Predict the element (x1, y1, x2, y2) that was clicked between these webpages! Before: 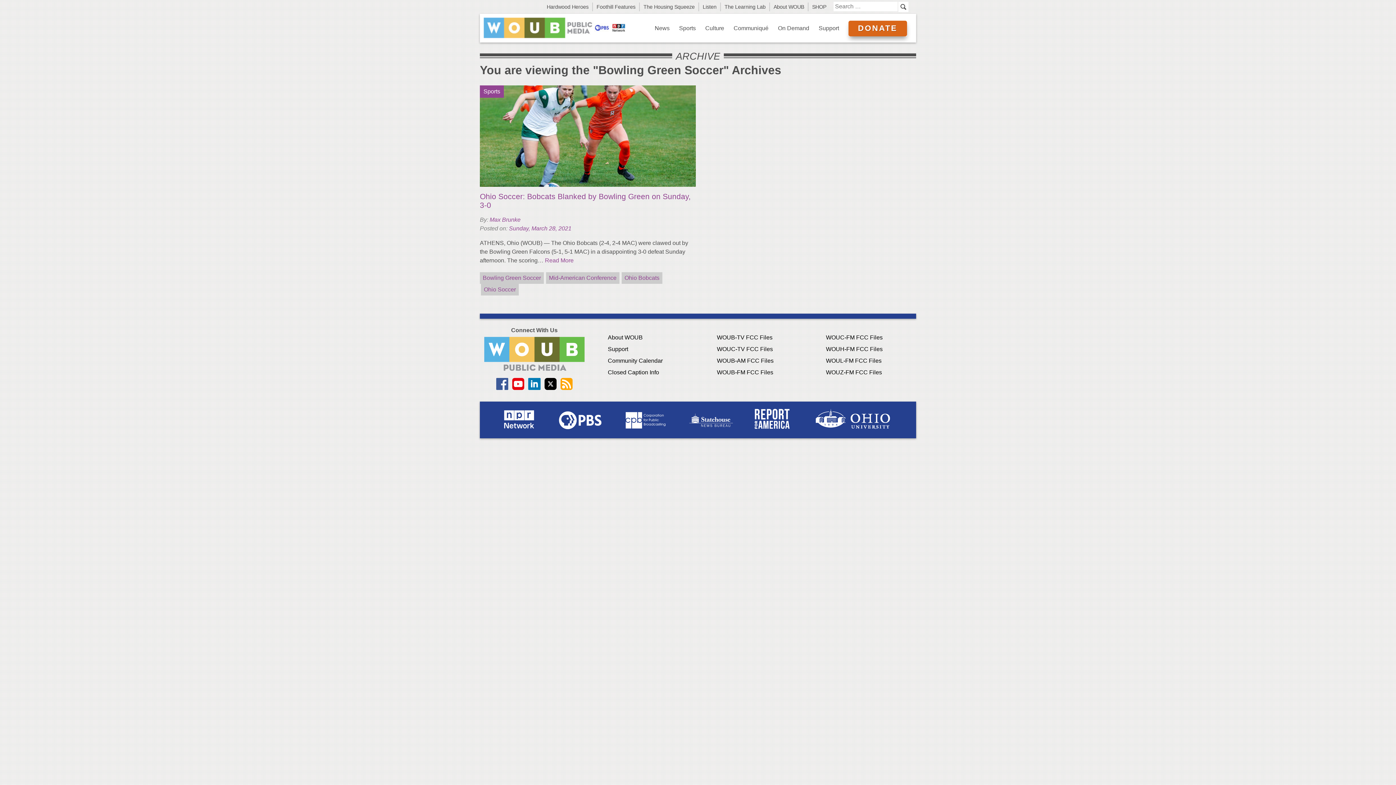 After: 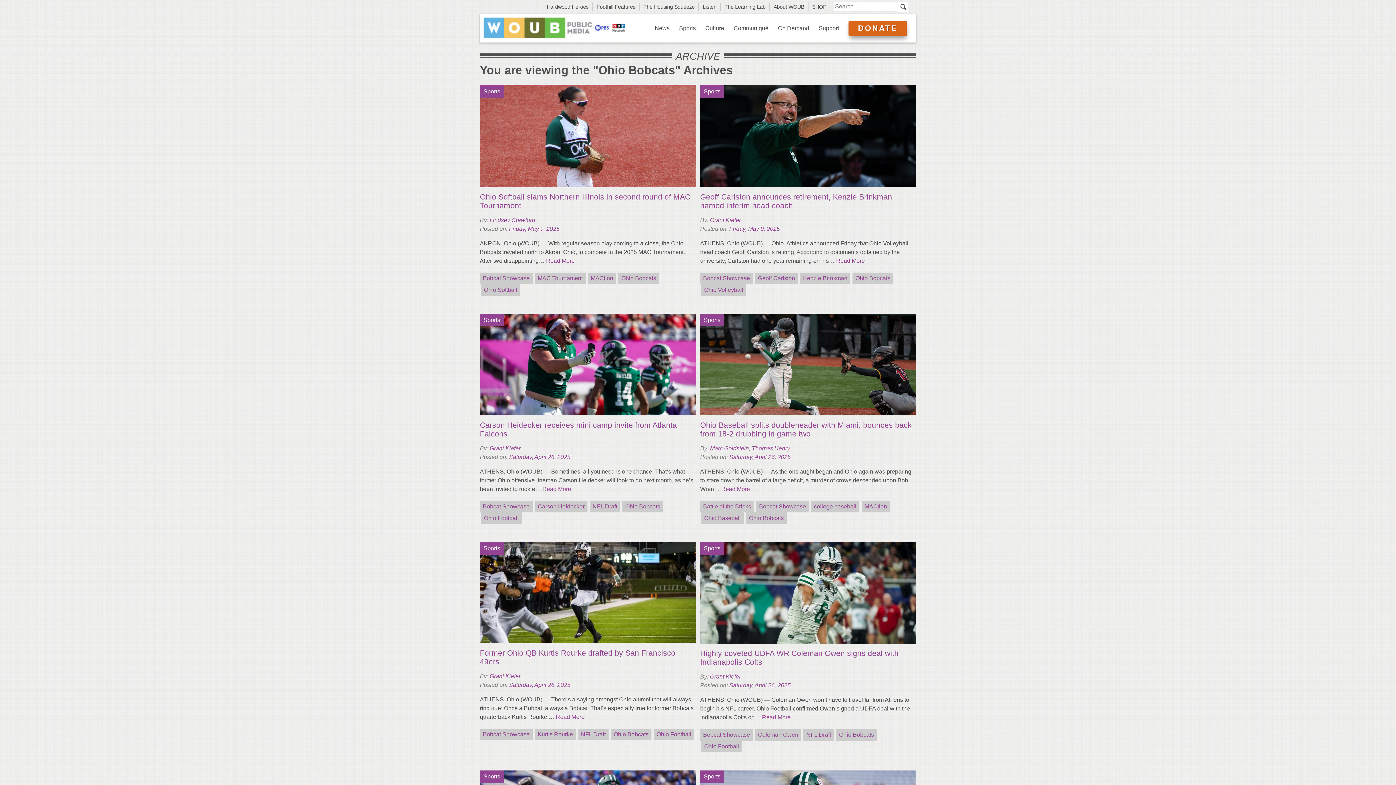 Action: label: Ohio Bobcats bbox: (621, 272, 662, 283)